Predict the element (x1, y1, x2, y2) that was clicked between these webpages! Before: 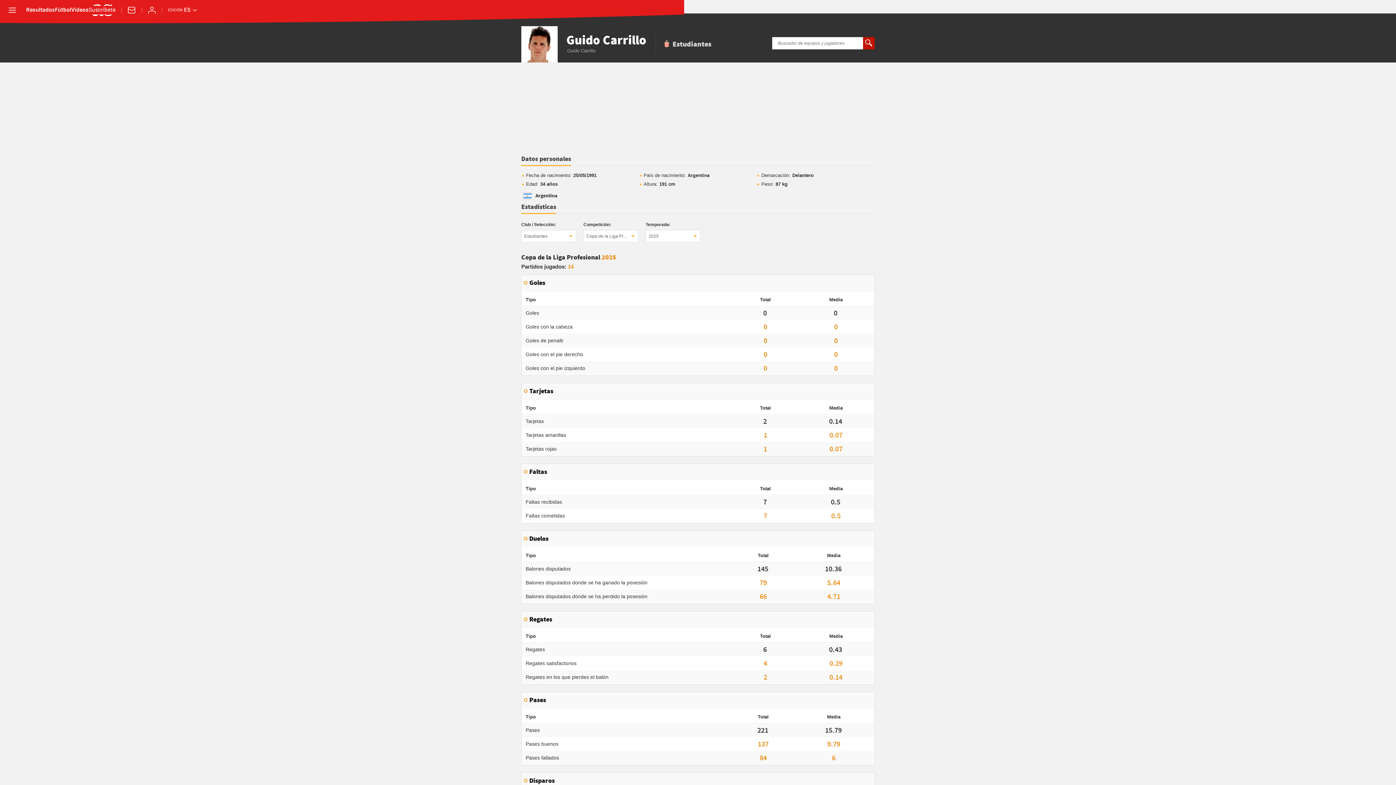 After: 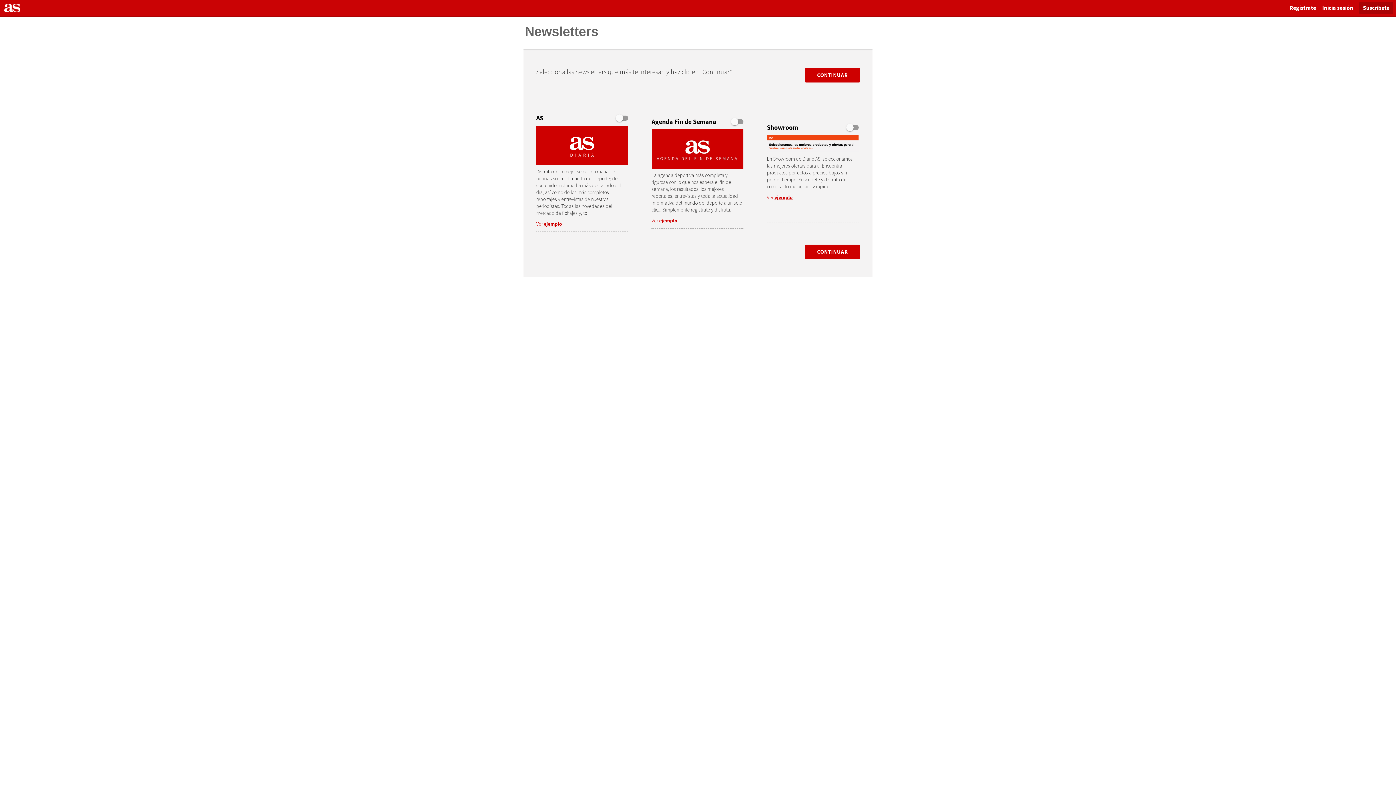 Action: label: Newsletter bbox: (127, 5, 136, 14)